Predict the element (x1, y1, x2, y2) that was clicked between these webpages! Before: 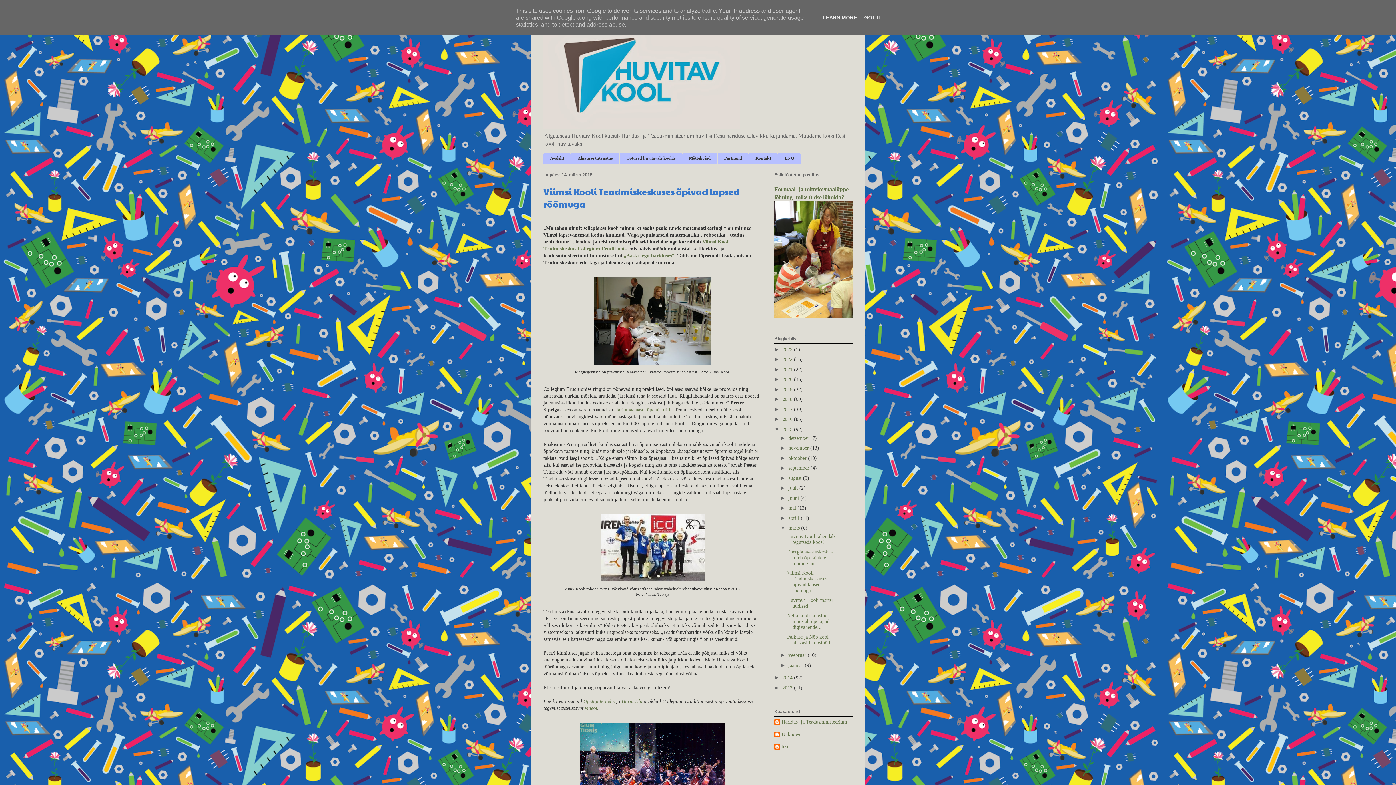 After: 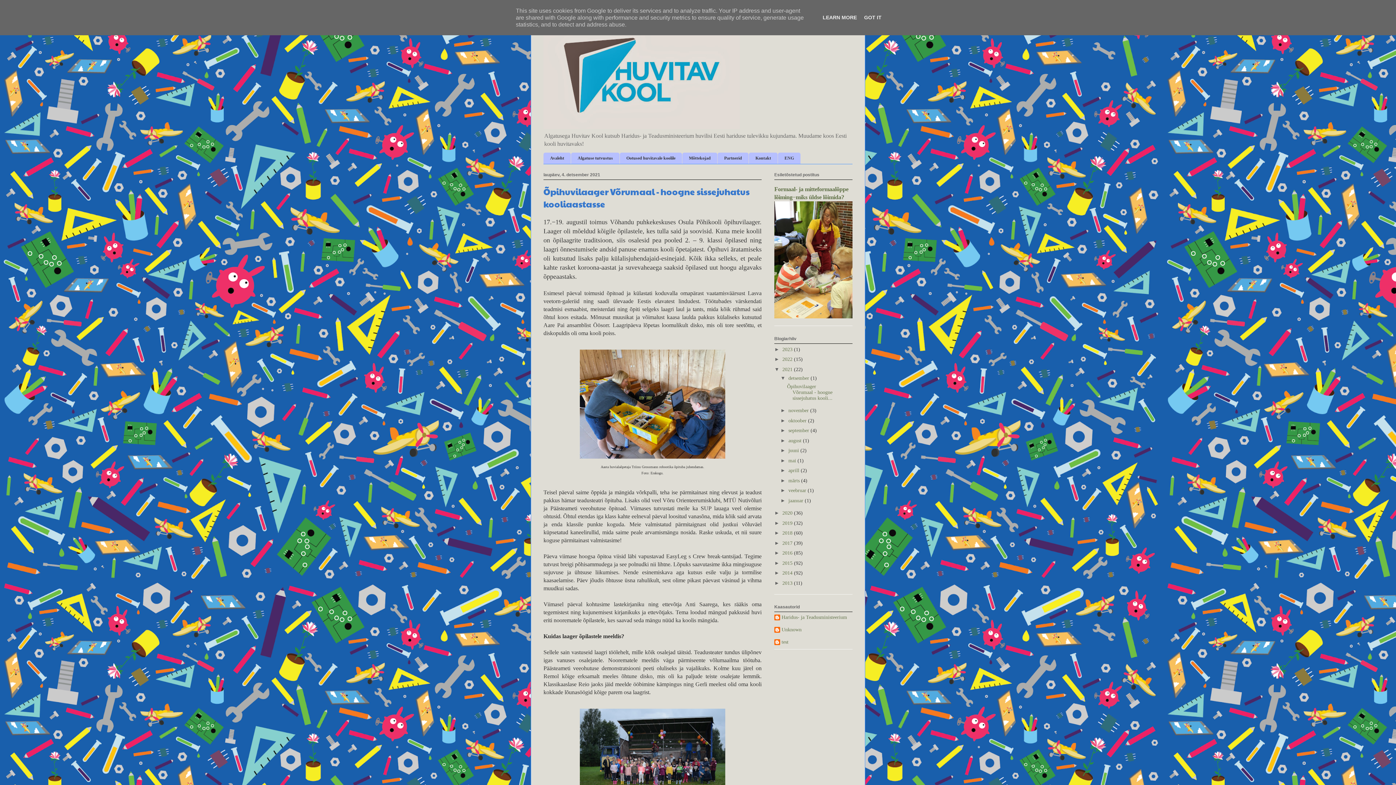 Action: bbox: (782, 366, 794, 372) label: 2021 